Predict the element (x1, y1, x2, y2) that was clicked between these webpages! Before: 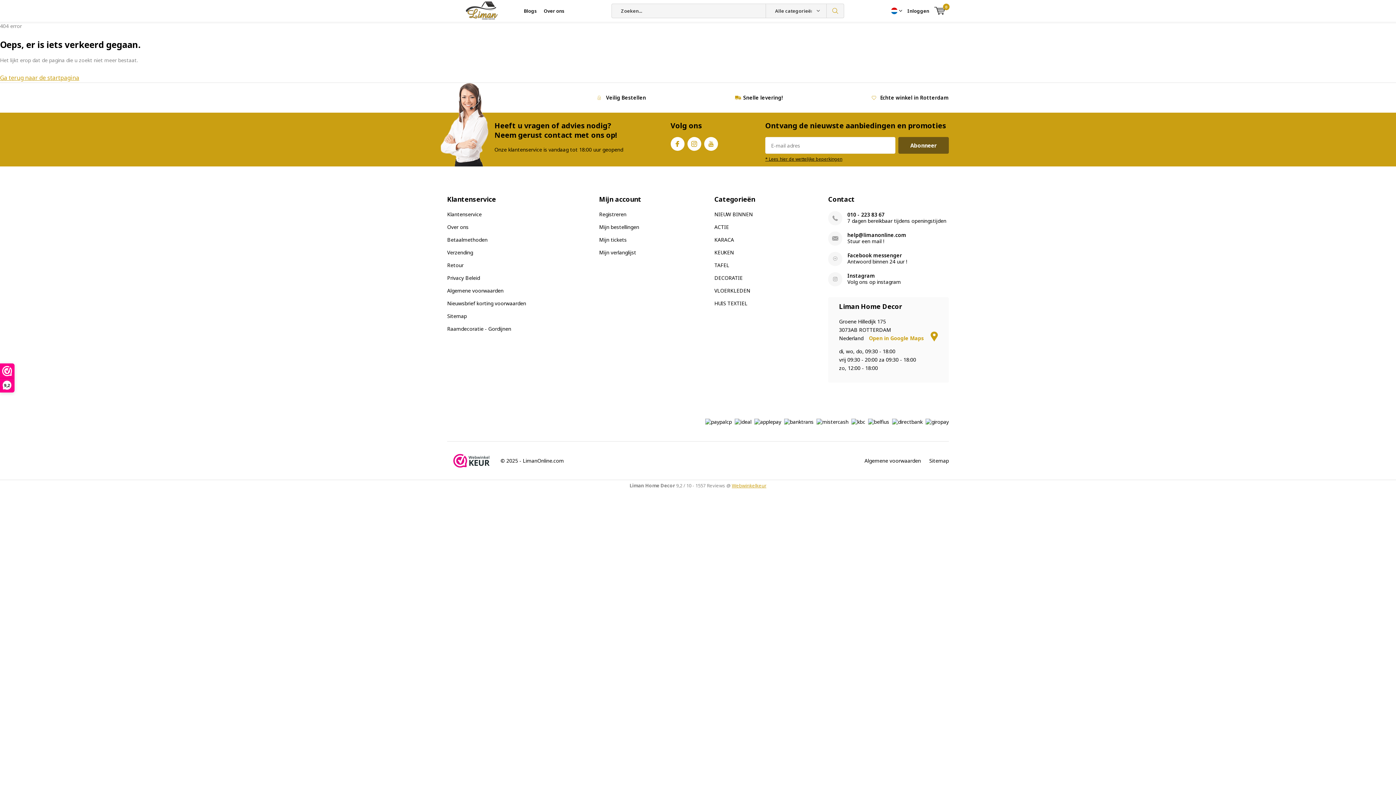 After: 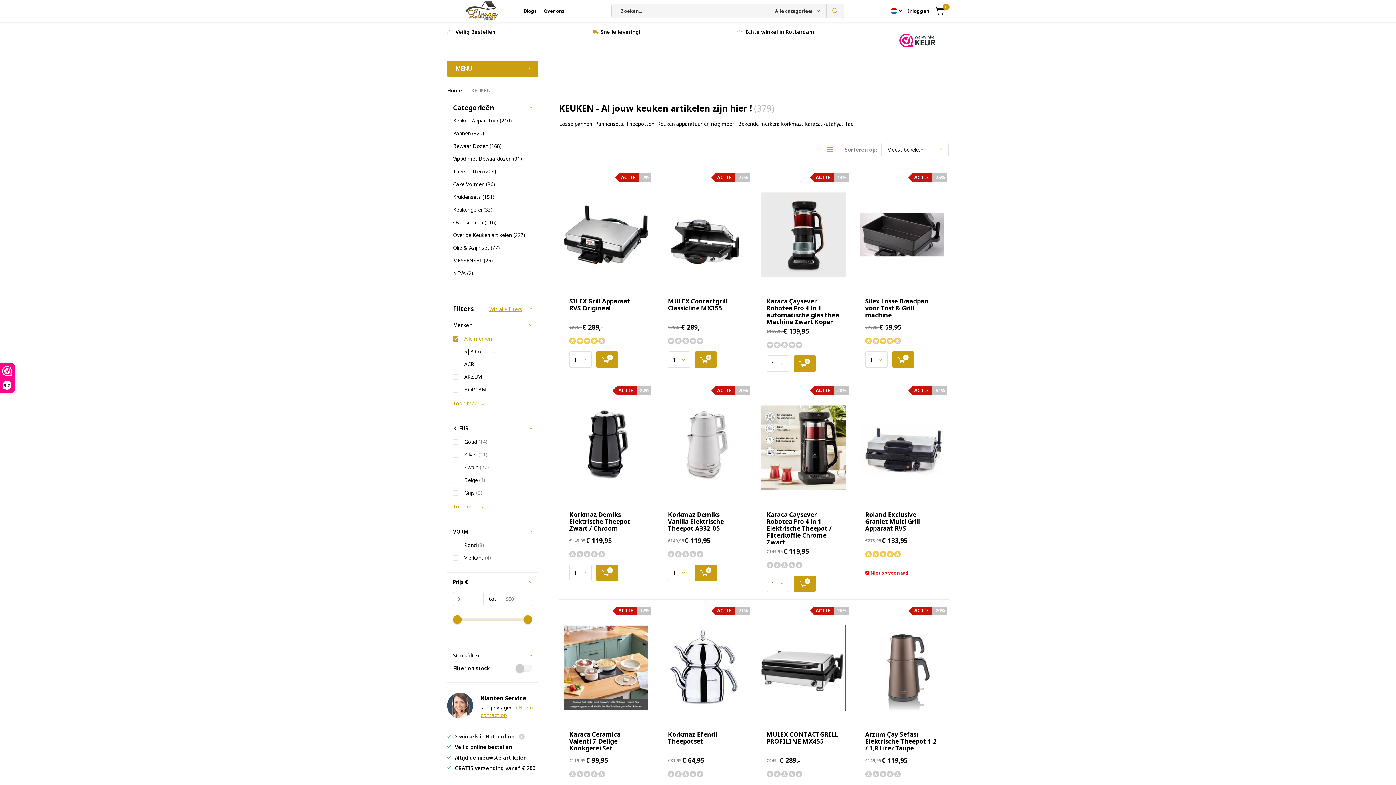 Action: bbox: (714, 249, 734, 256) label: KEUKEN